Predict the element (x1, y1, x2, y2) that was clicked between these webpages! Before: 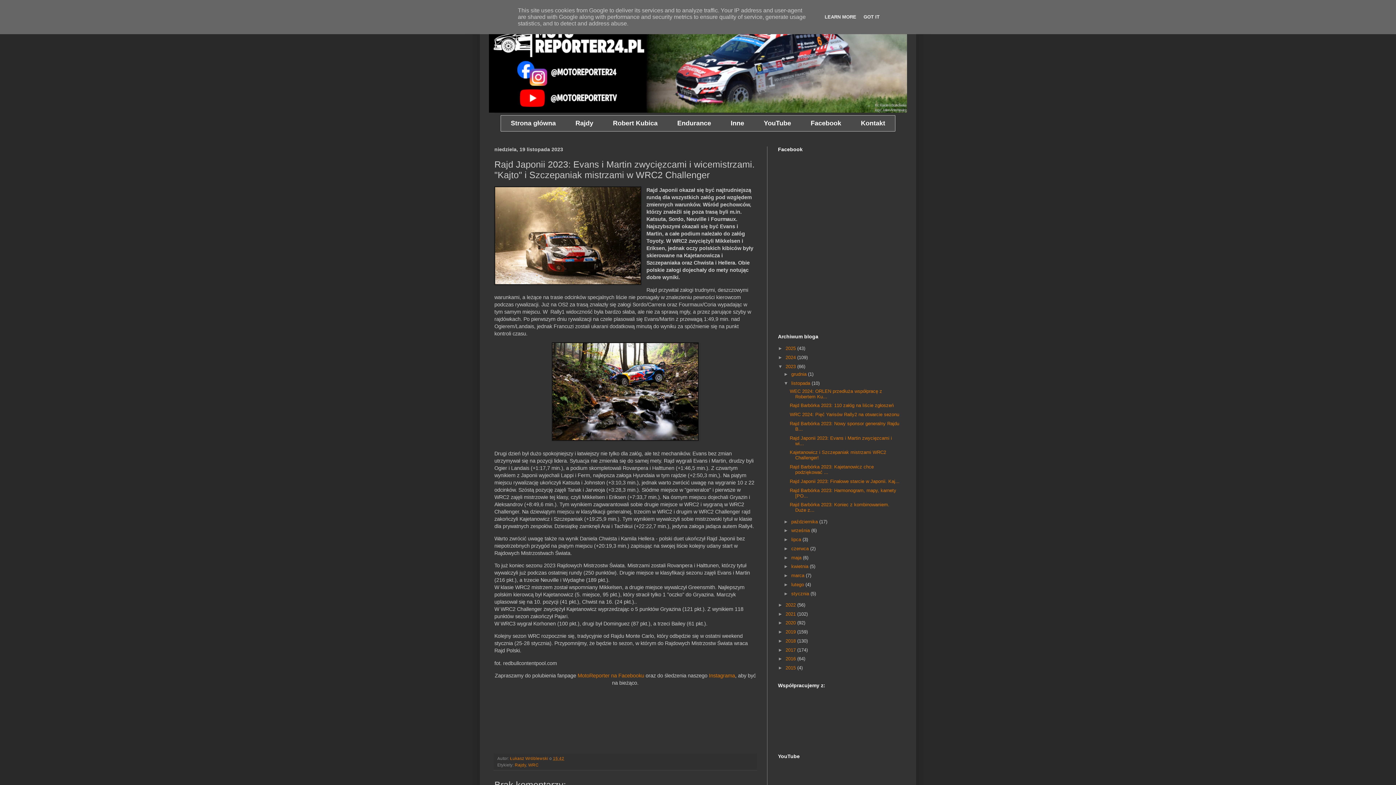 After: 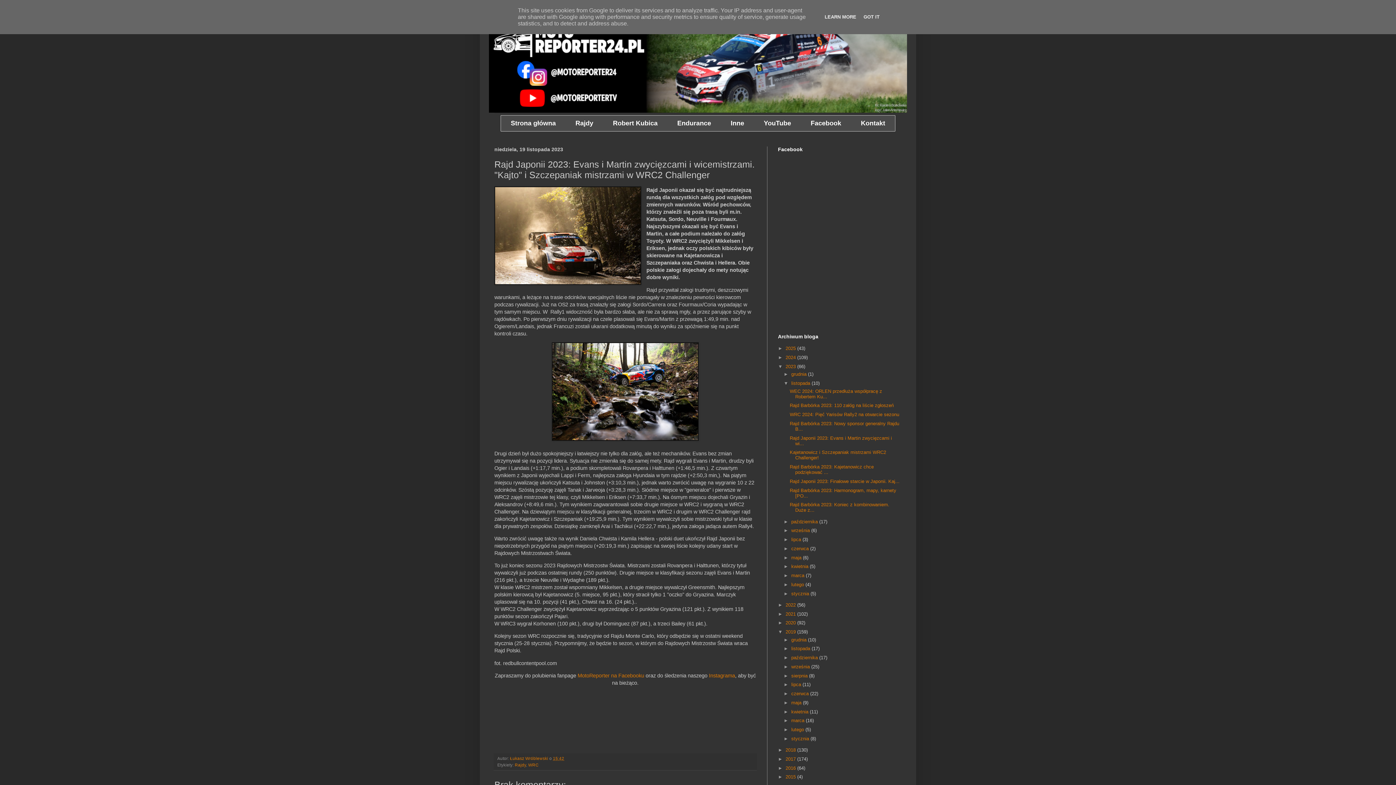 Action: bbox: (778, 629, 785, 634) label: ►  